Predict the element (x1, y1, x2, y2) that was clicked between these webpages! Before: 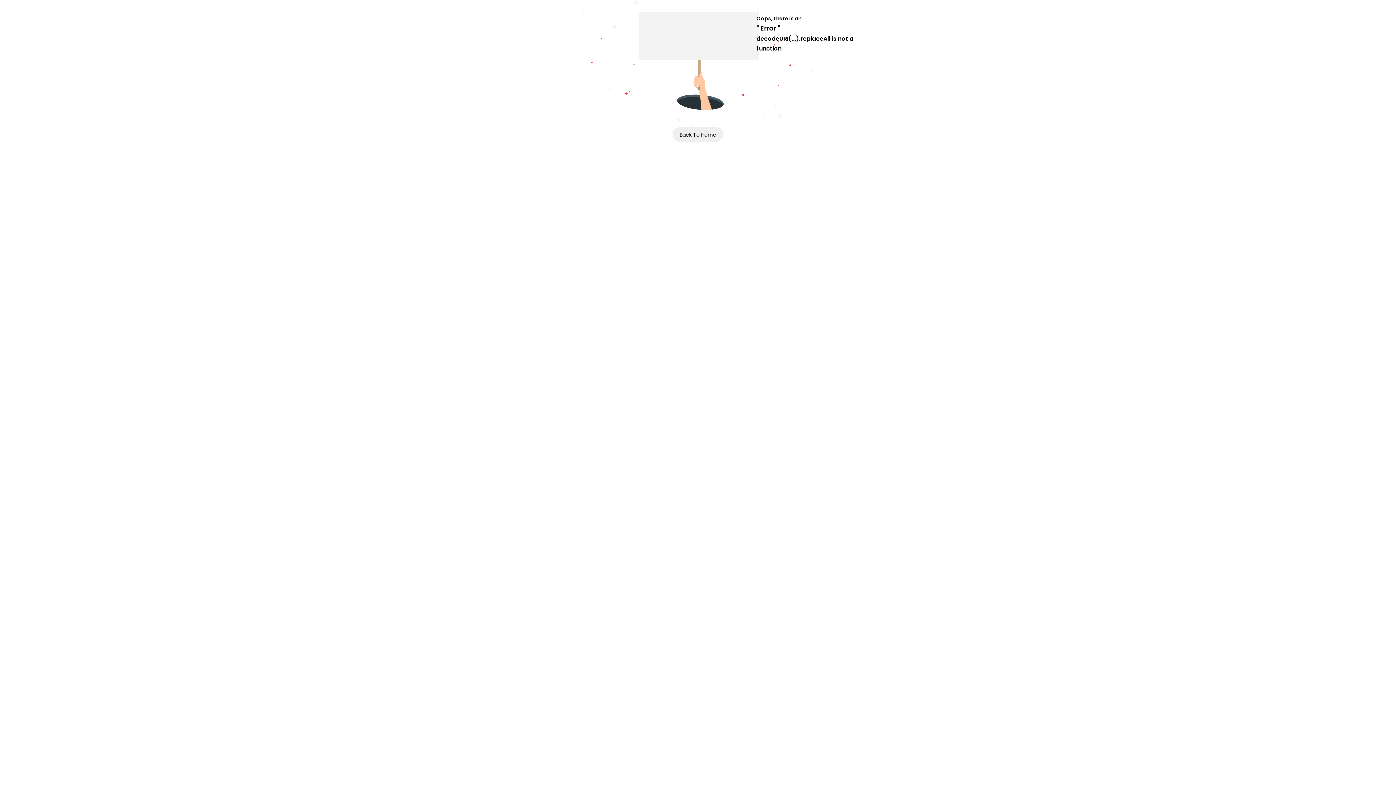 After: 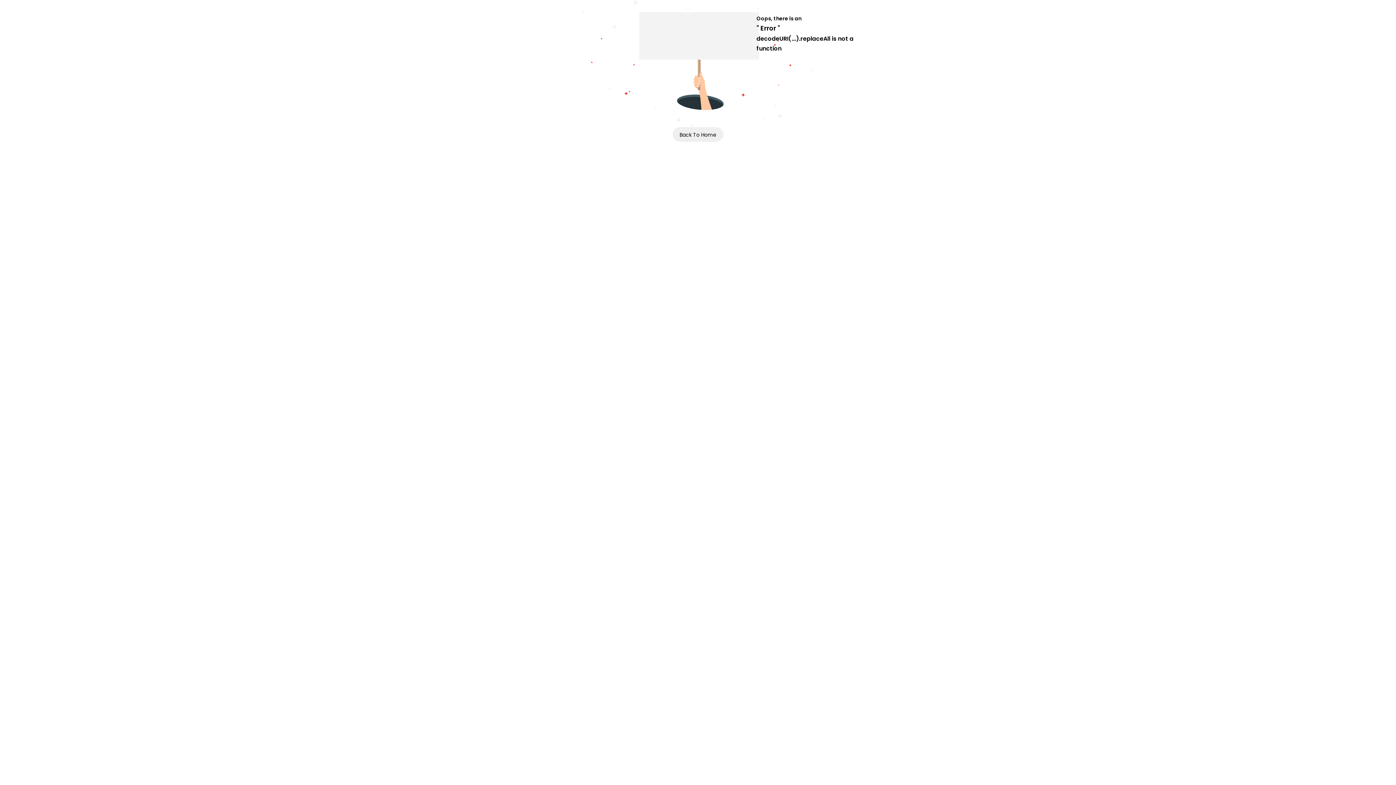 Action: label: Back To Home bbox: (679, 131, 716, 138)